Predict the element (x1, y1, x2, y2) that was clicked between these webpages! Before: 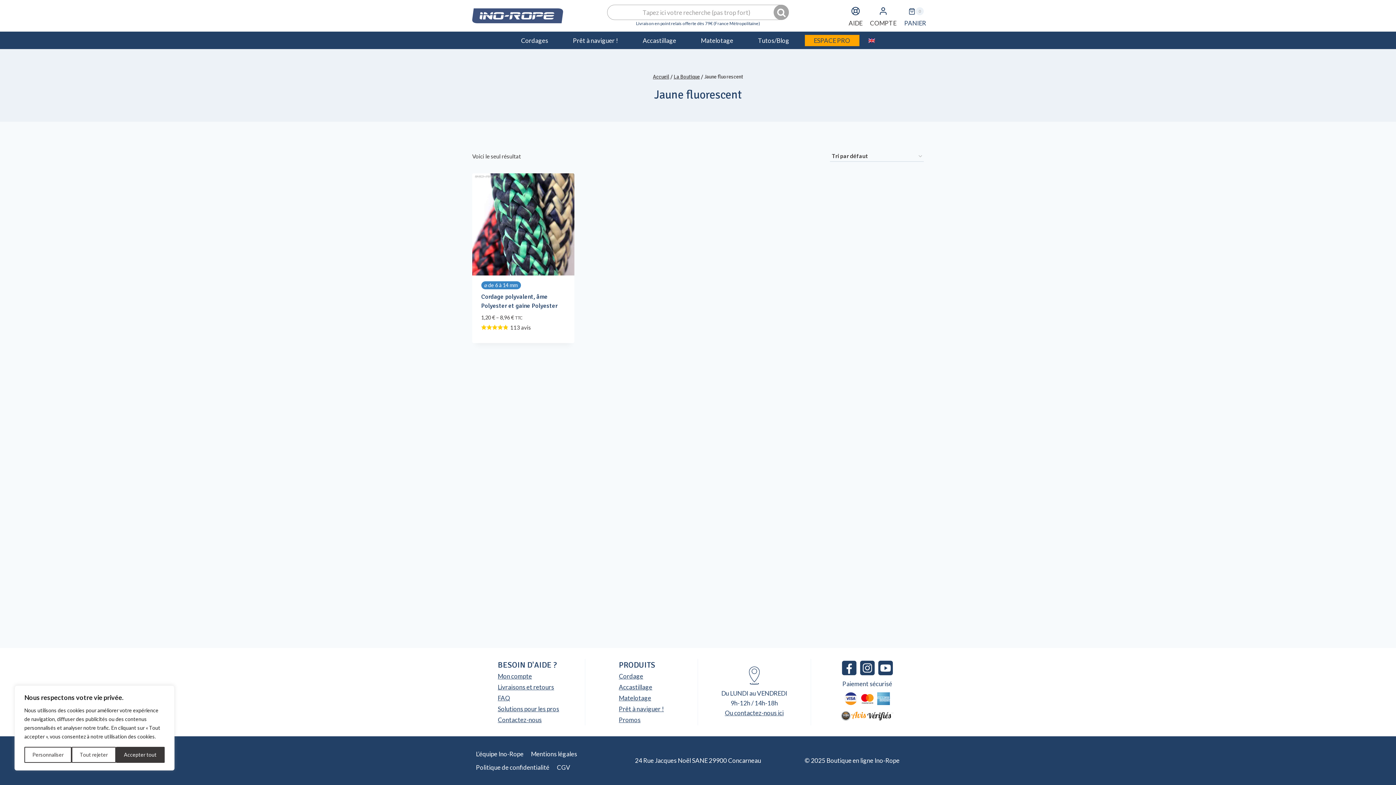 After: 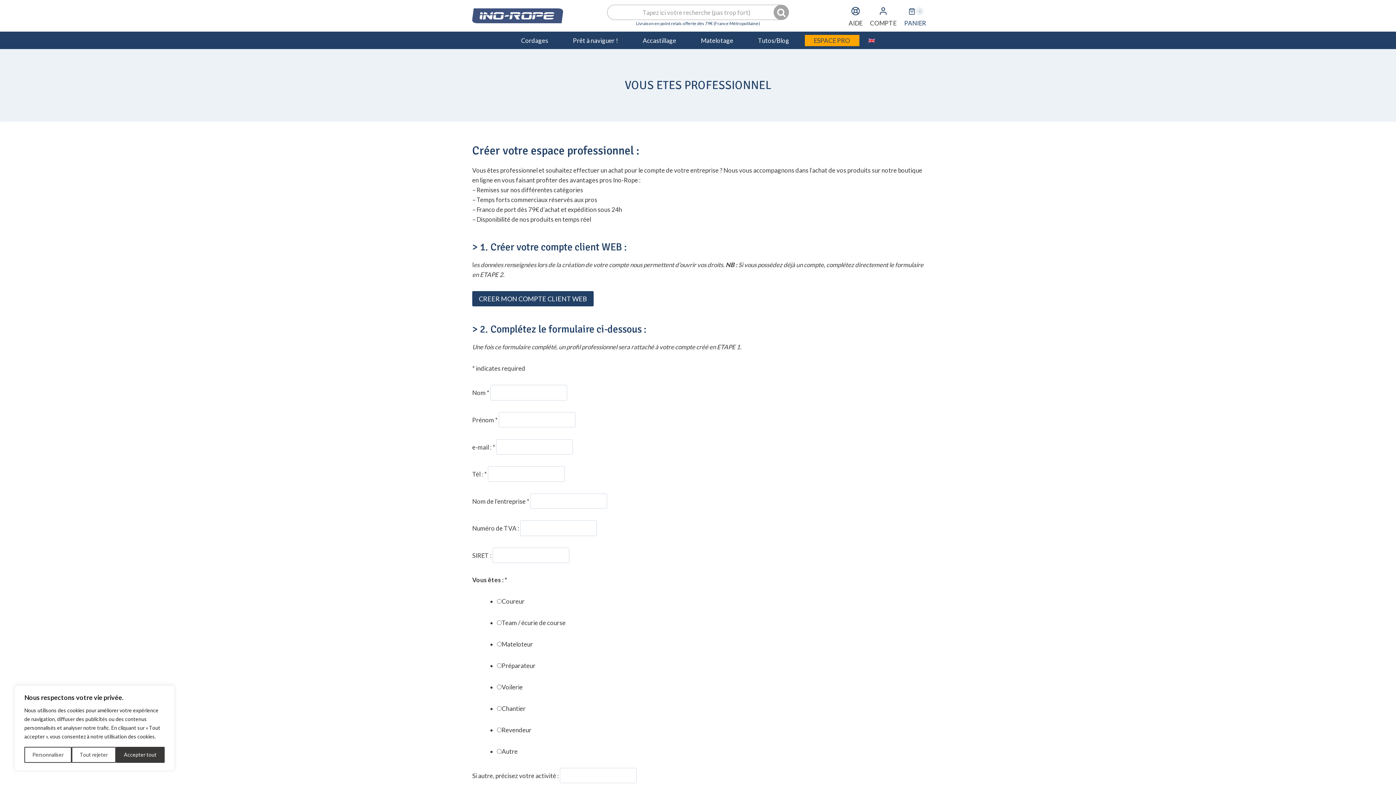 Action: label: ESPACE PRO bbox: (804, 34, 859, 46)